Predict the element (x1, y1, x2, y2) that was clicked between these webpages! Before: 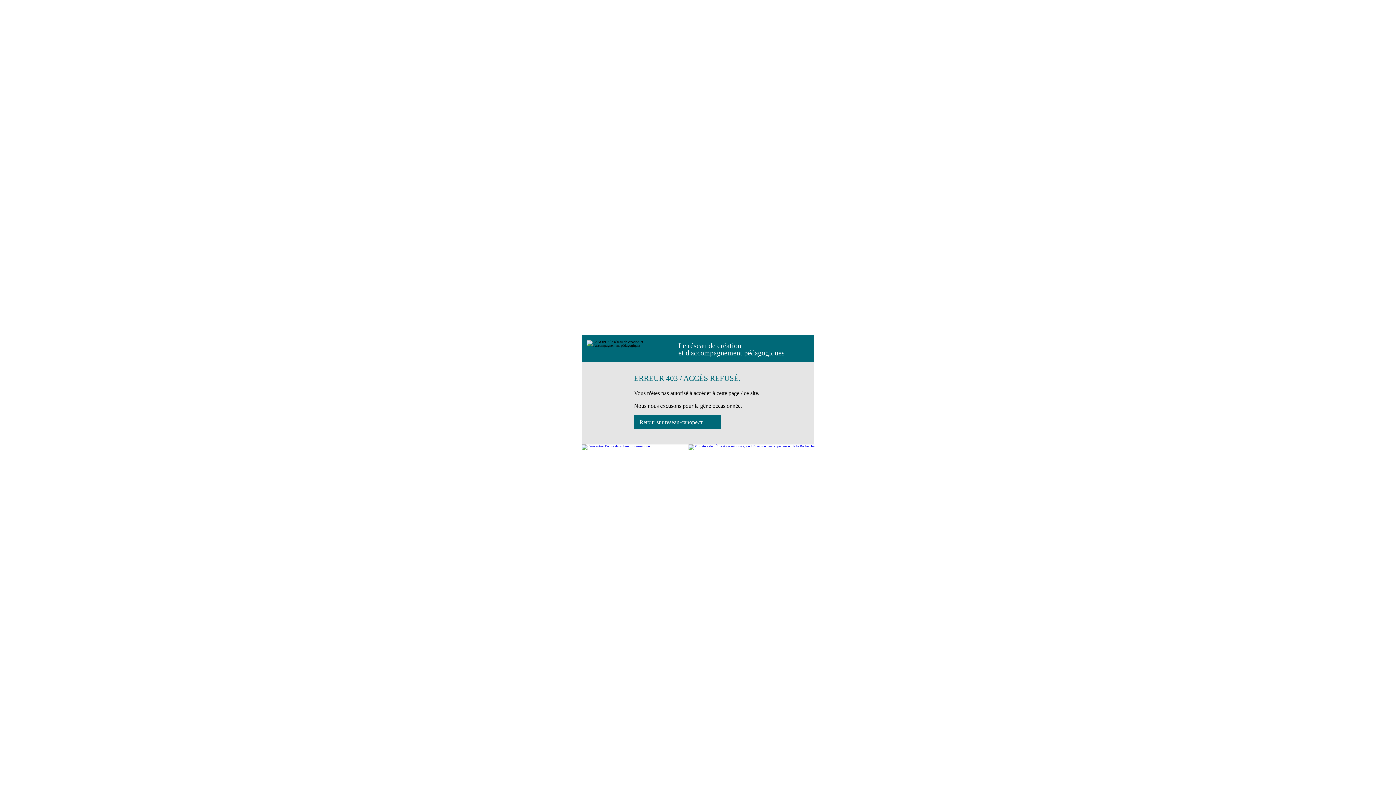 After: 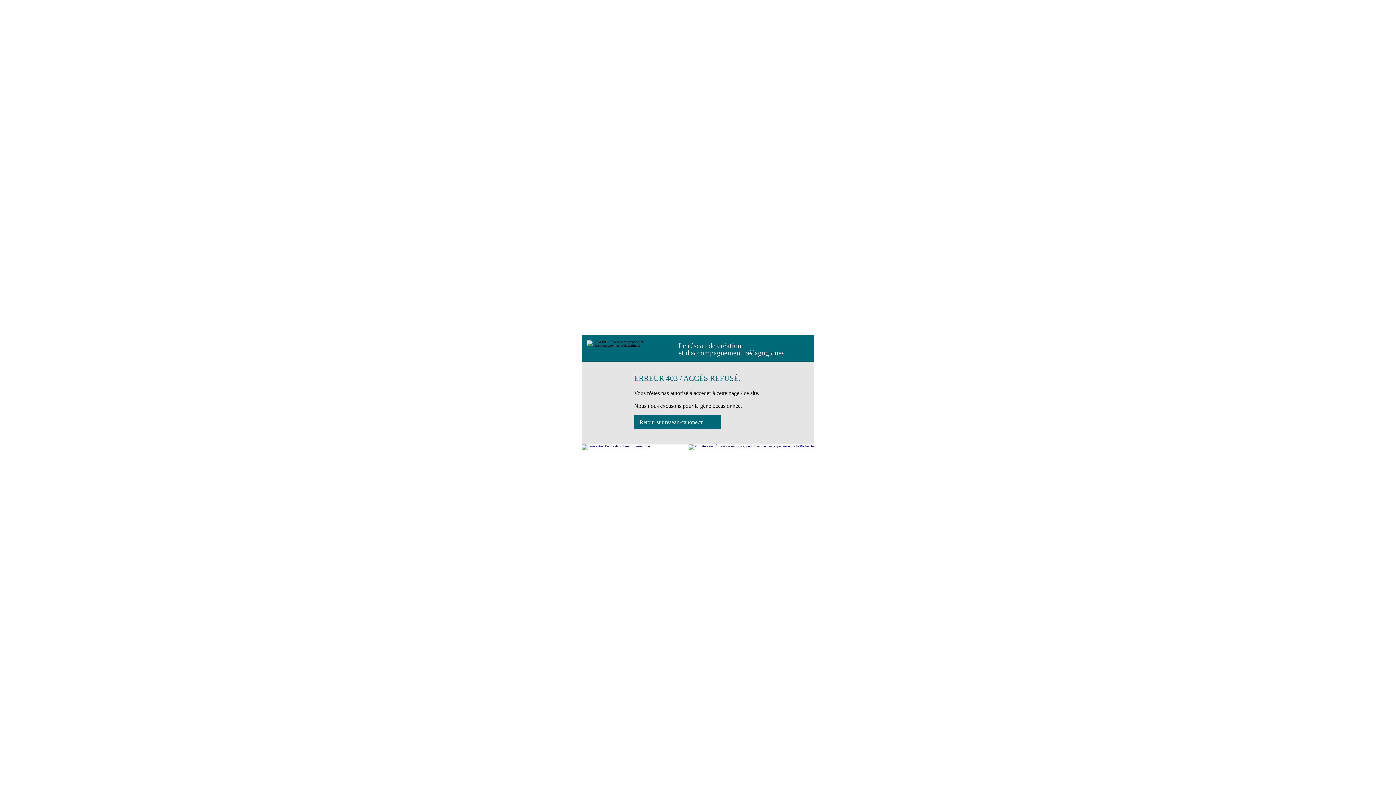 Action: bbox: (688, 444, 814, 450)